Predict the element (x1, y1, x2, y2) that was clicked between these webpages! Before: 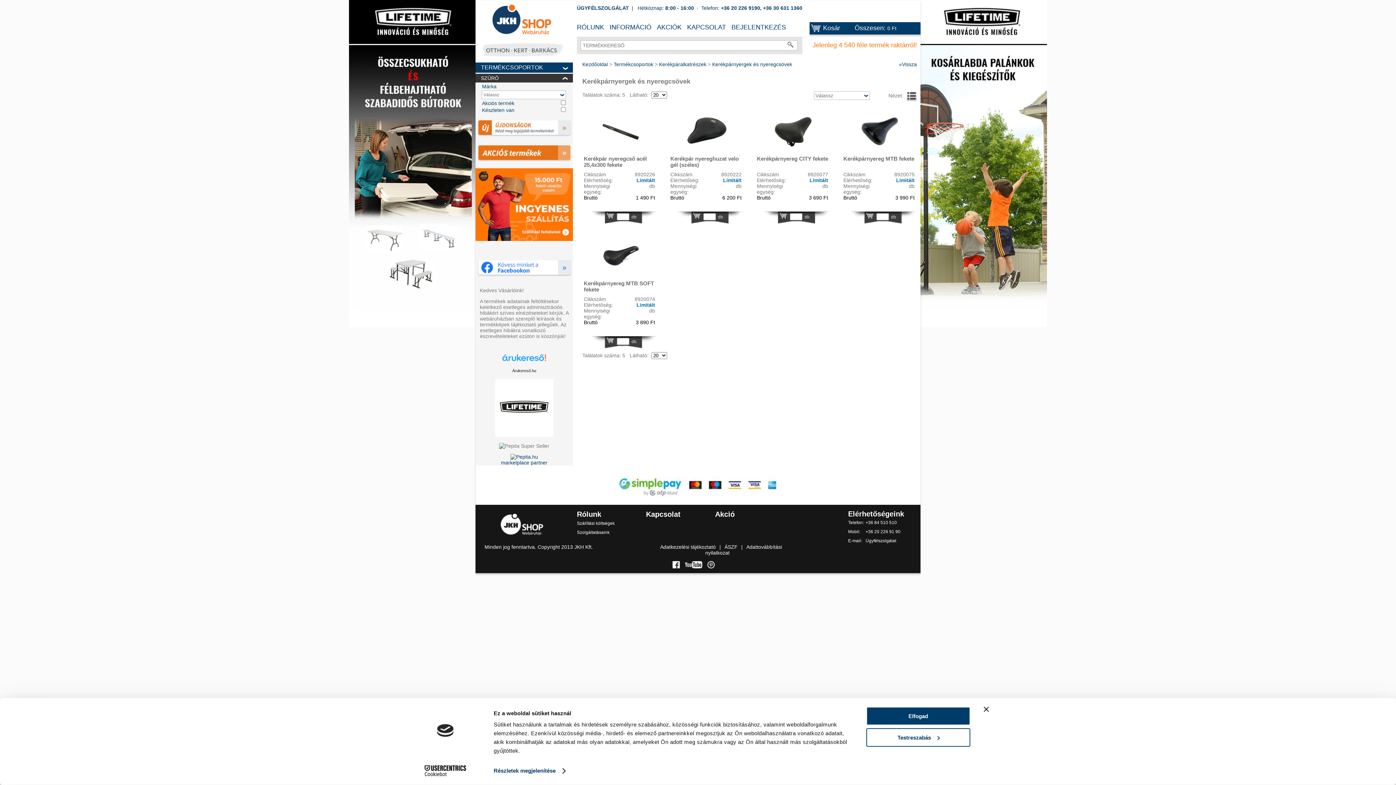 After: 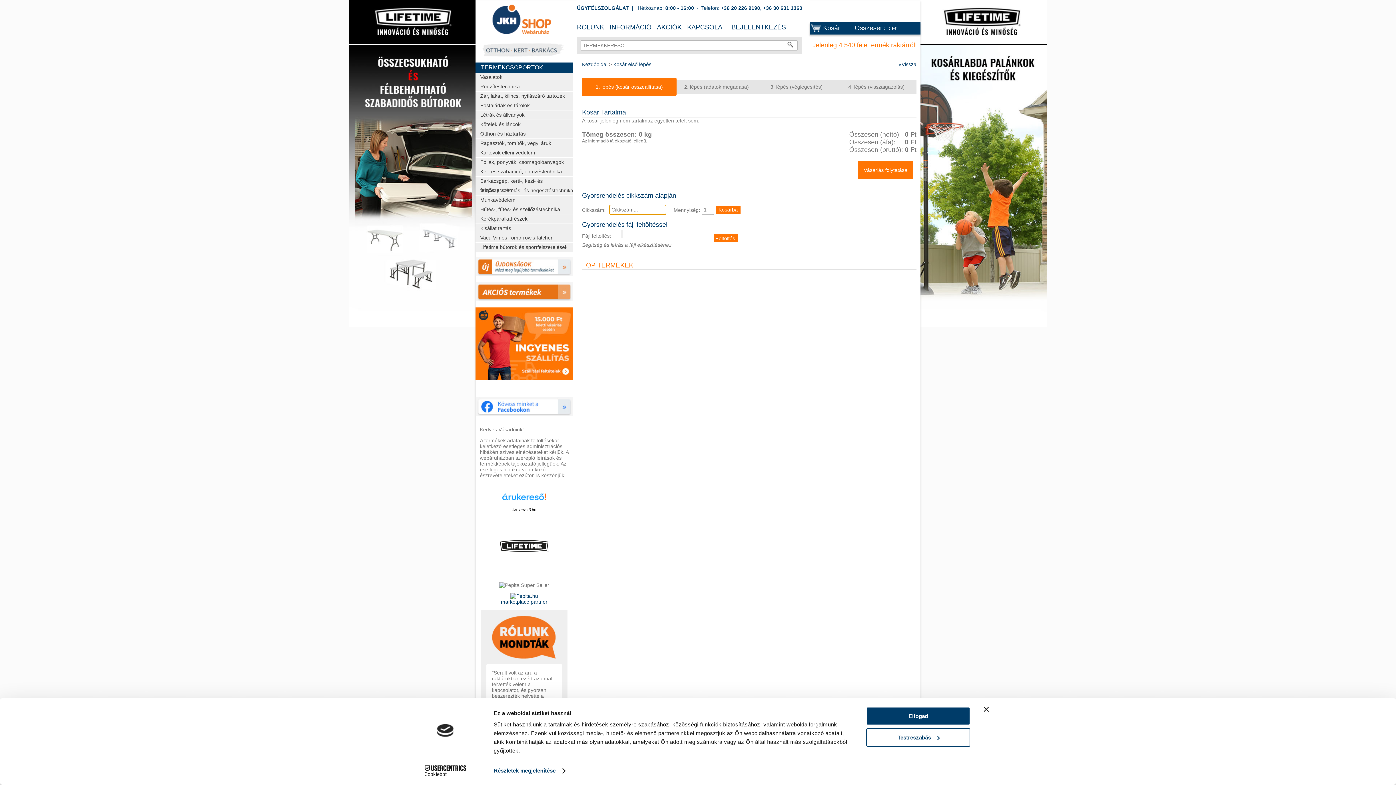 Action: label: Kosár Összesen: 0 Ft bbox: (822, 23, 896, 32)